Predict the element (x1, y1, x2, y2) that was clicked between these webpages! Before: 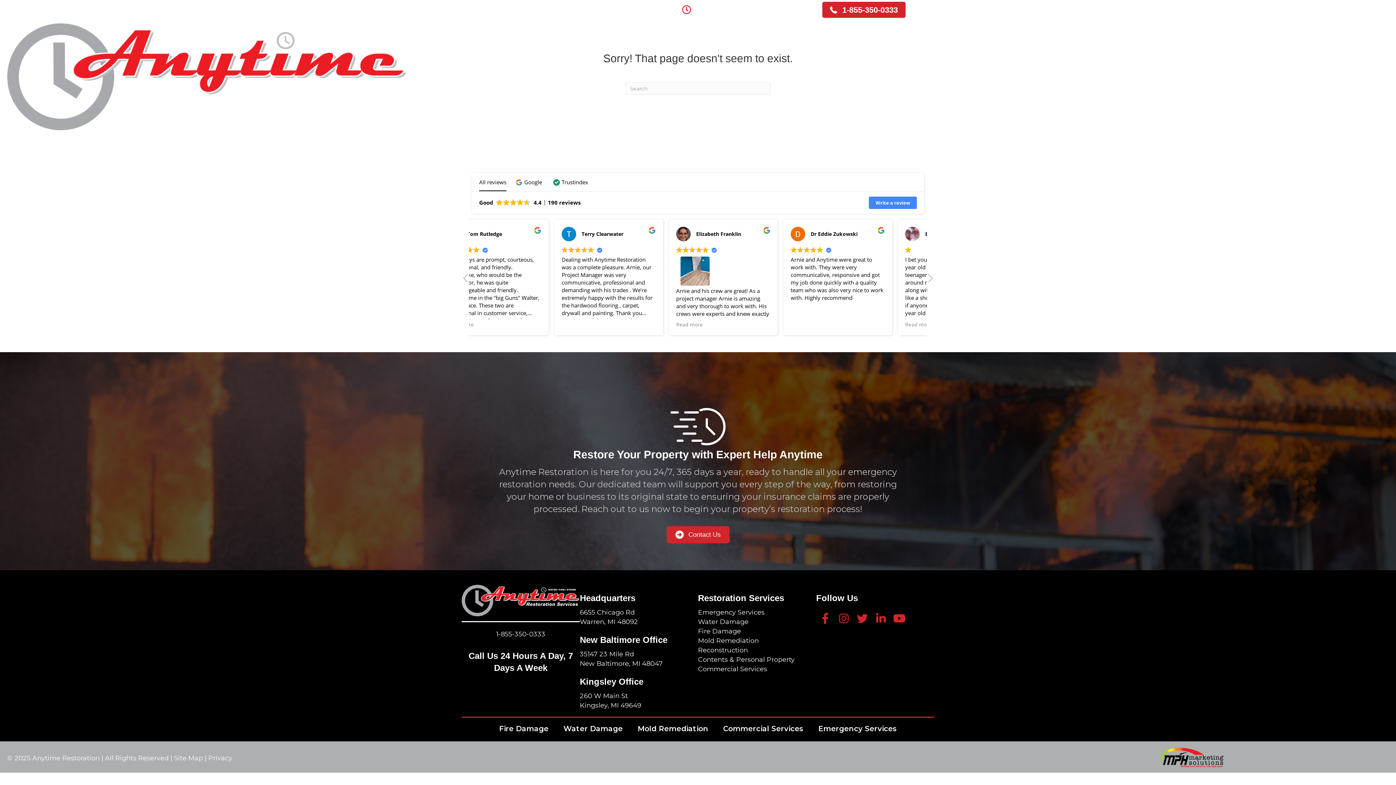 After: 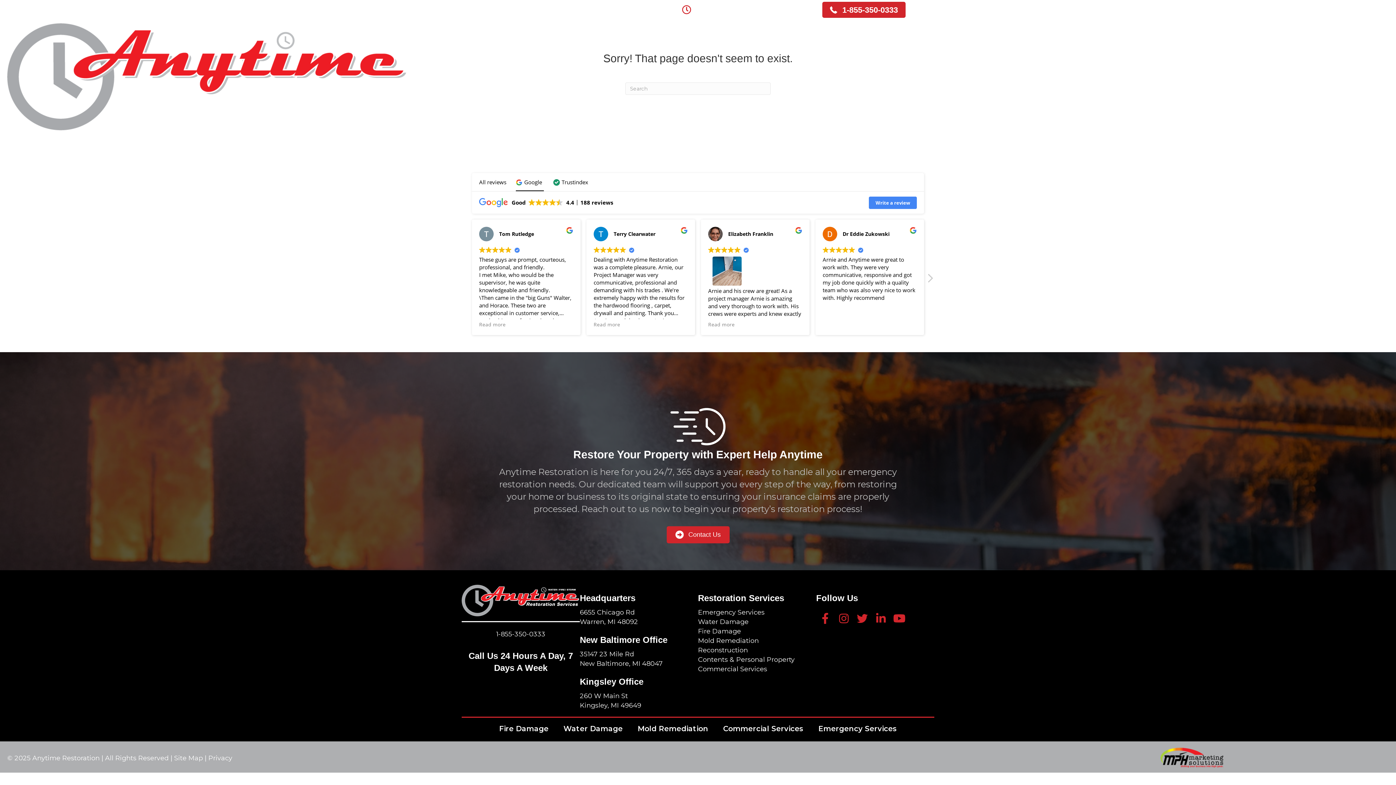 Action: bbox: (511, 176, 548, 188) label: Google reviews